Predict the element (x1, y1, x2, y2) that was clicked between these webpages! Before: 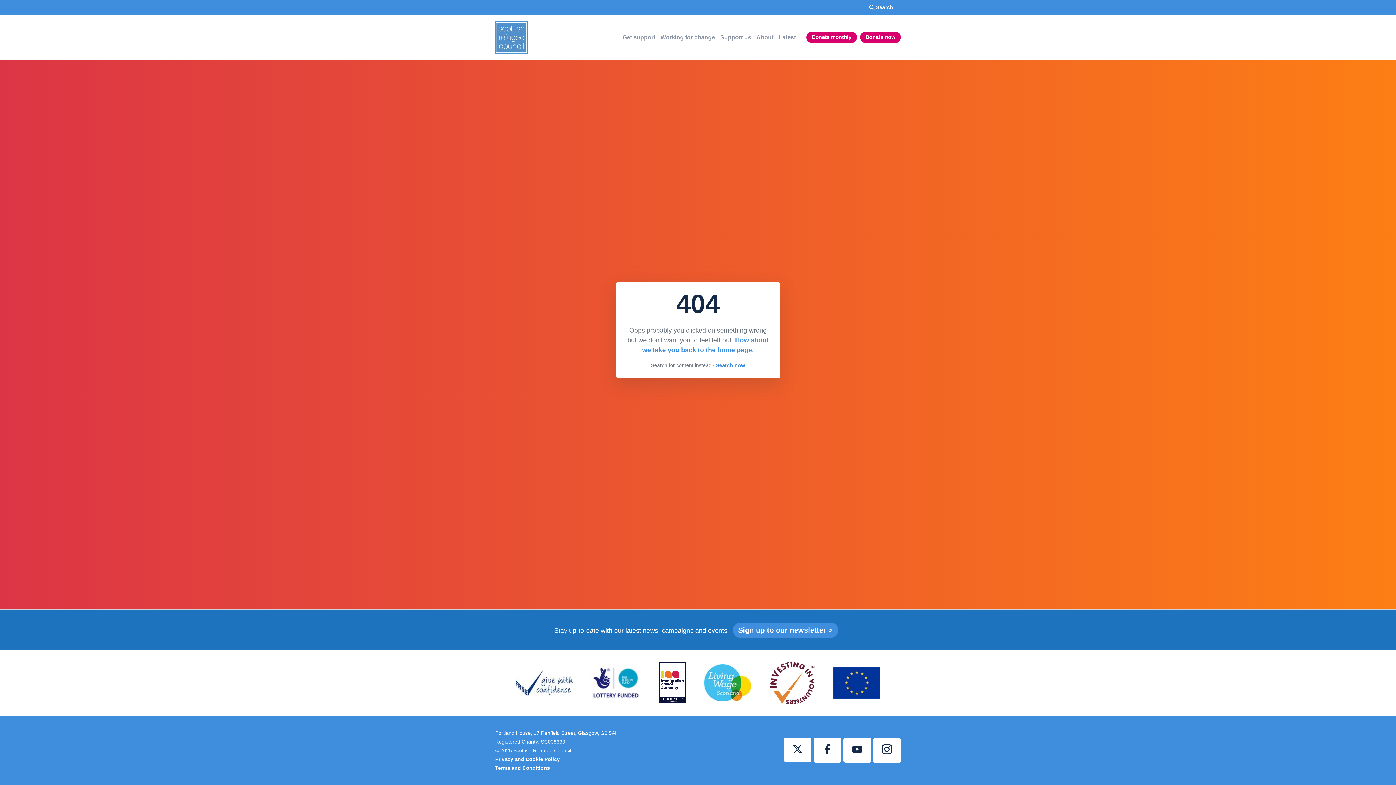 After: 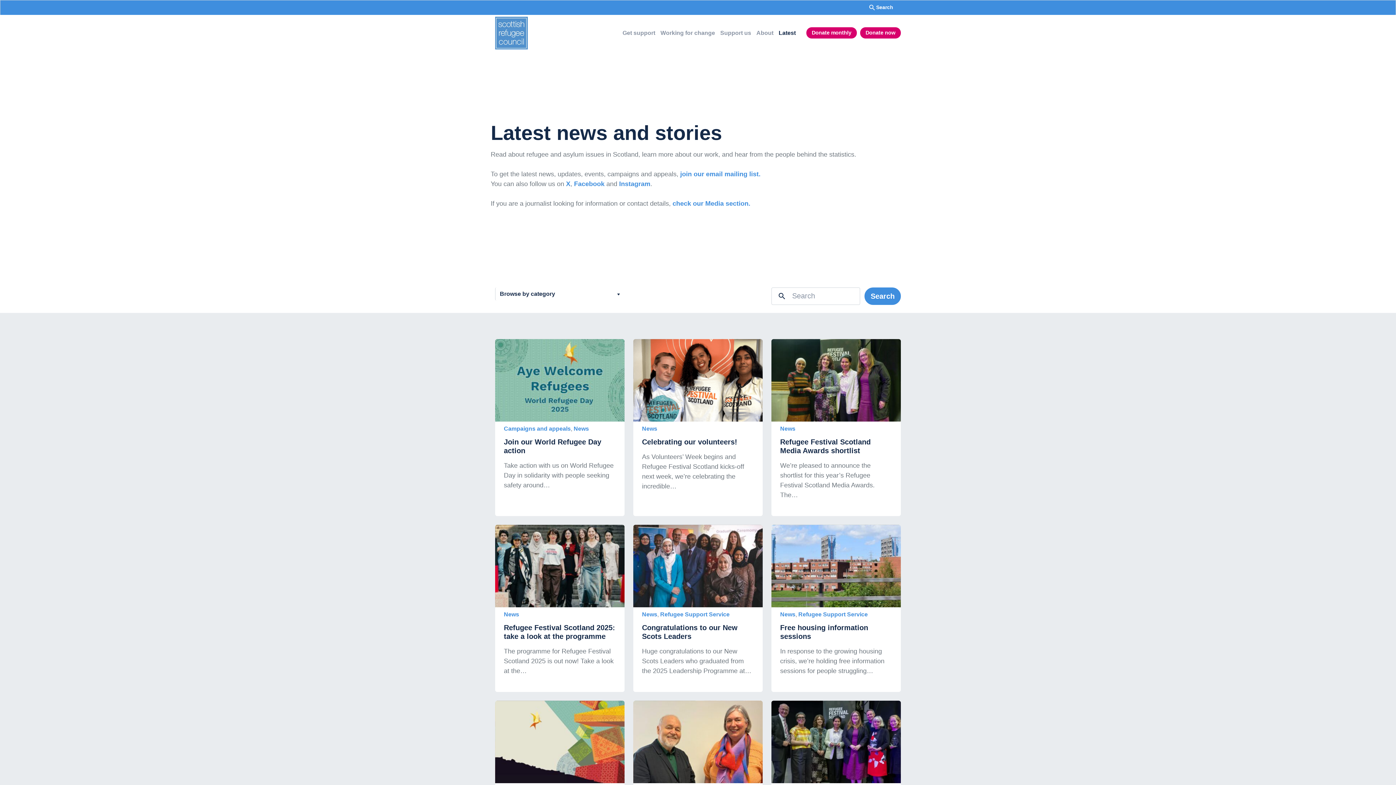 Action: label: Latest bbox: (776, 31, 803, 43)